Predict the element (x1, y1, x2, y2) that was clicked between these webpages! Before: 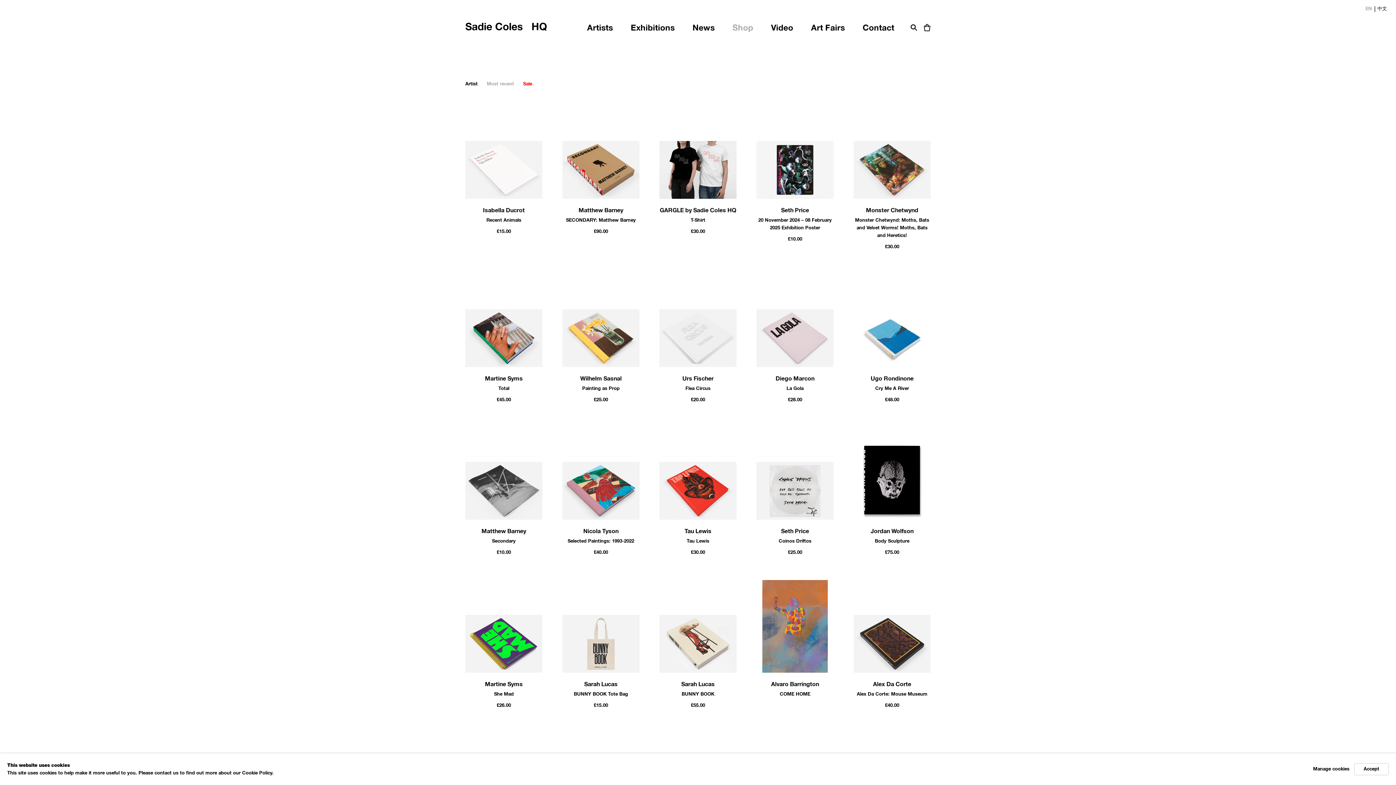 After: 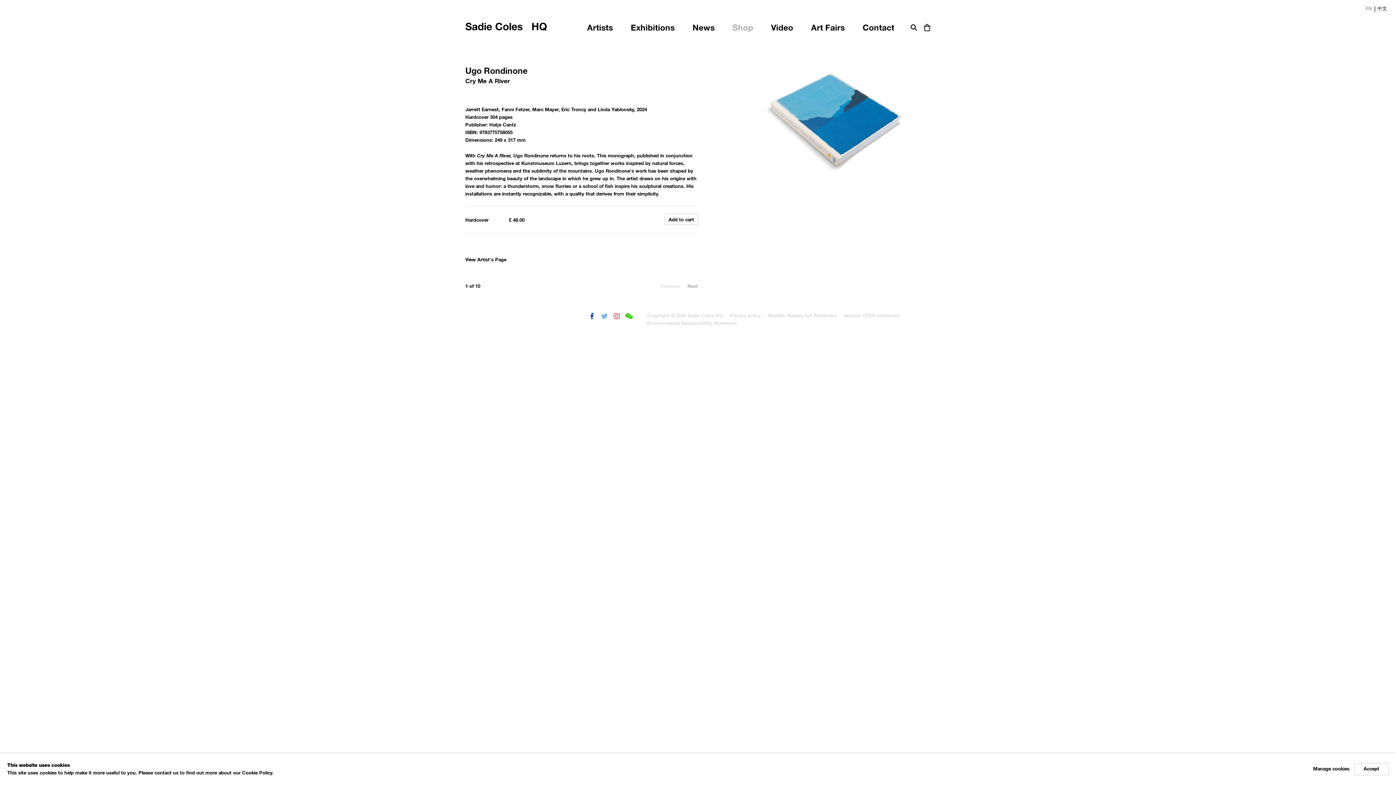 Action: label: Ugo Rondinone
Cry Me A River
£48.00 bbox: (853, 274, 930, 407)